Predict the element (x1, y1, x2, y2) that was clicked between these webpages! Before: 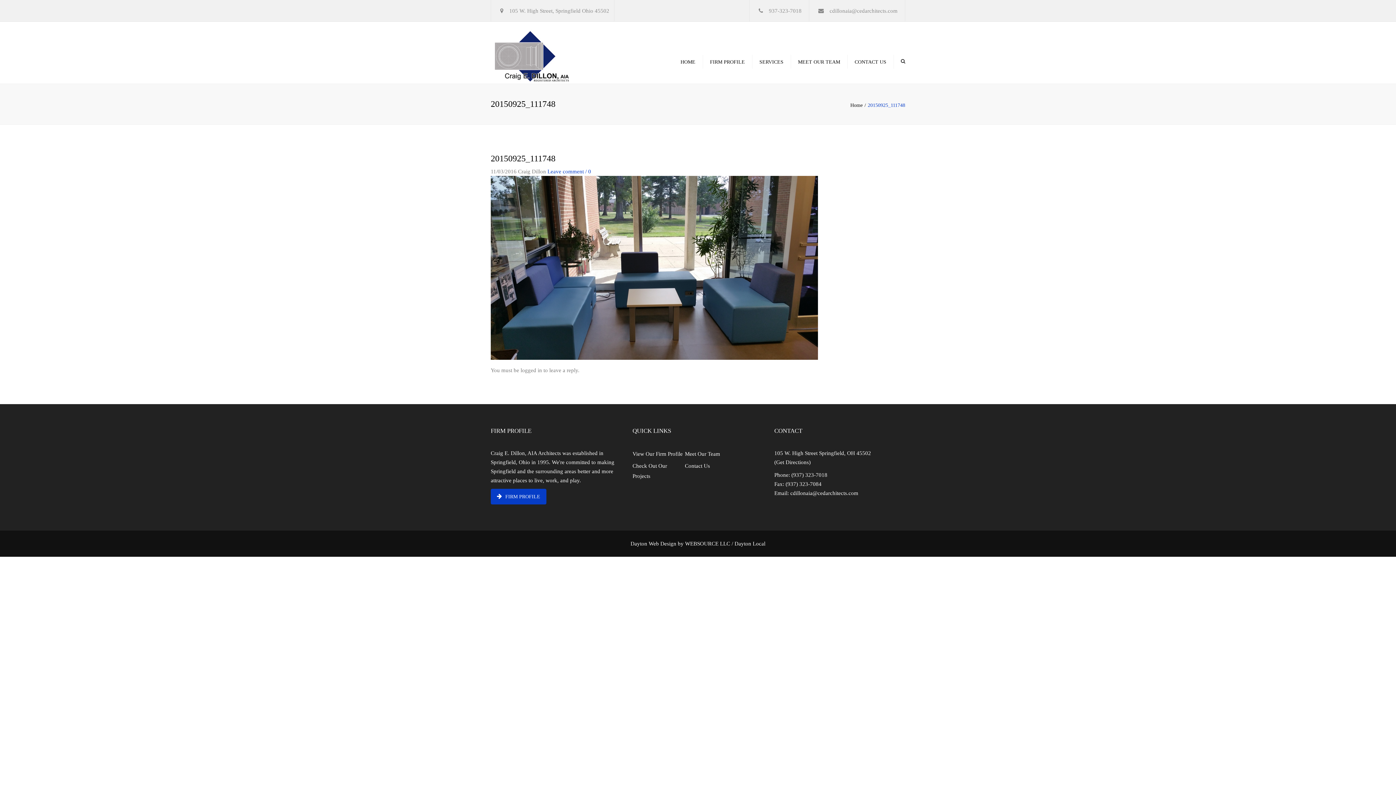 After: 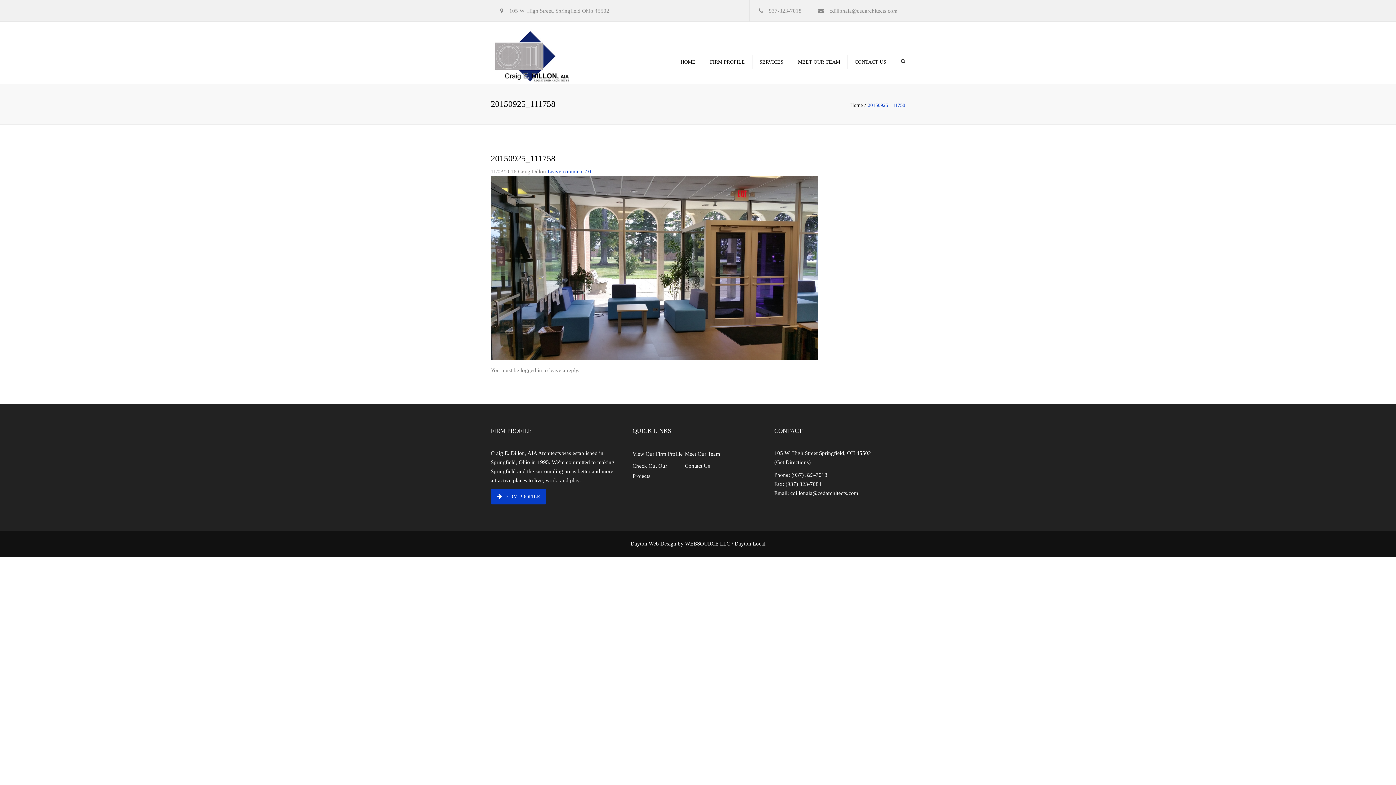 Action: bbox: (490, 264, 818, 270)